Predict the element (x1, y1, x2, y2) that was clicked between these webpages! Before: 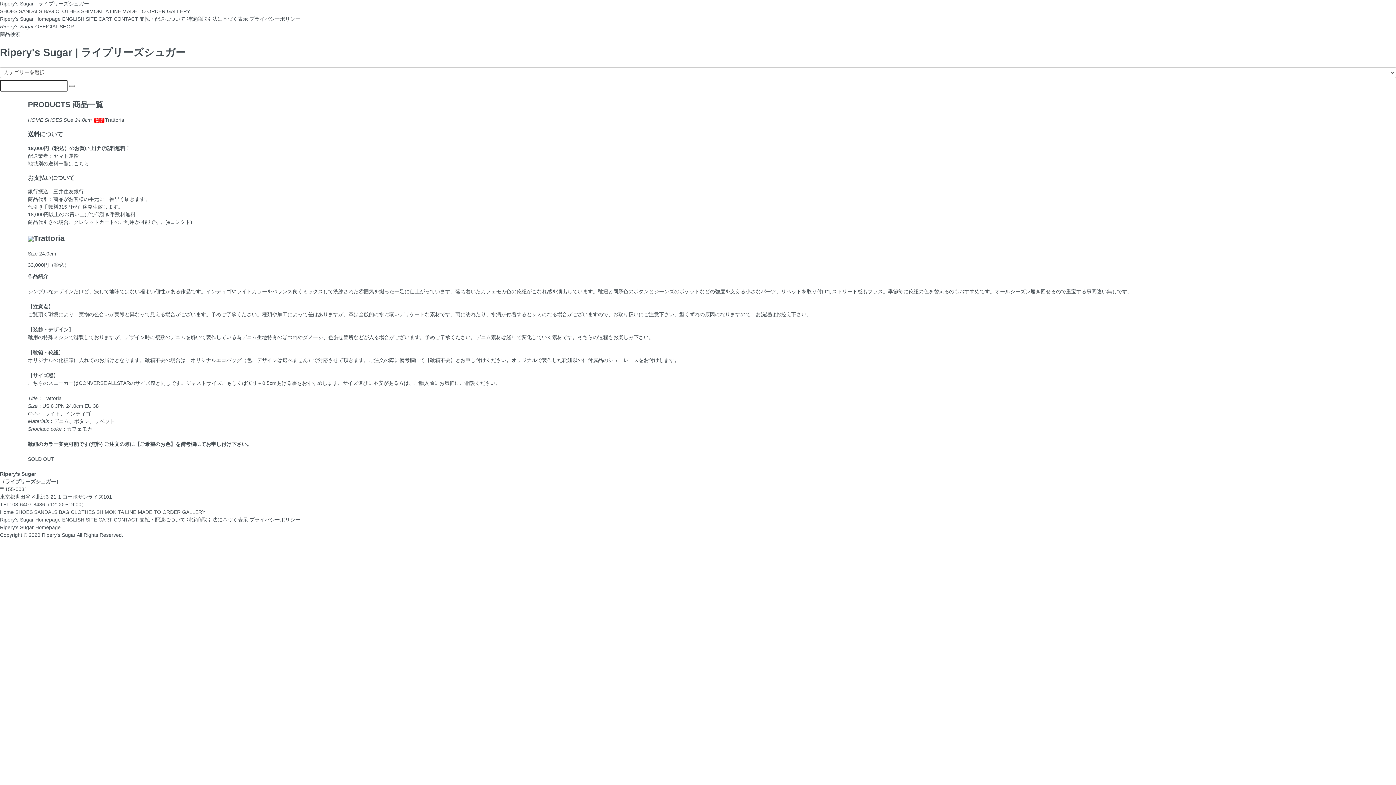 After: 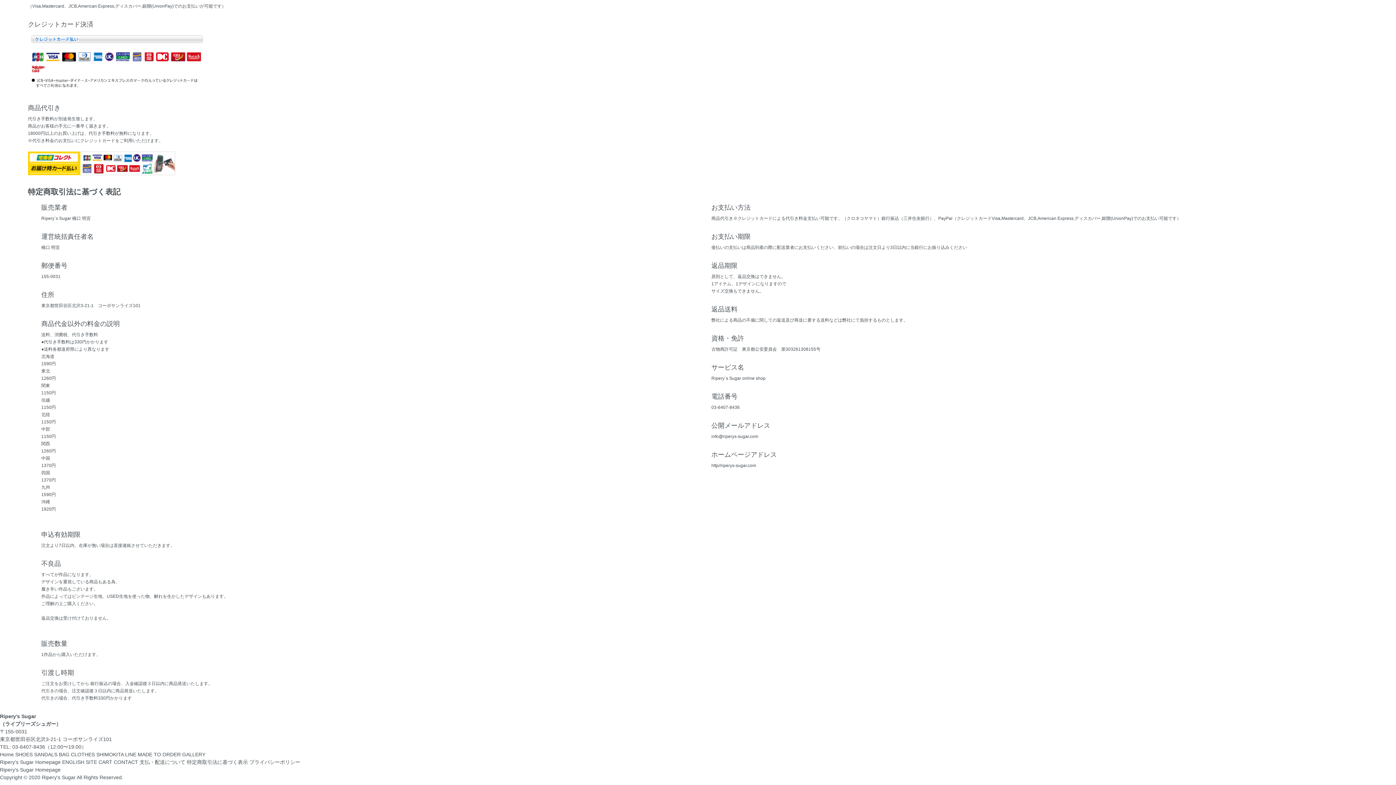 Action: bbox: (186, 517, 248, 523) label: 特定商取引法に基づく表示